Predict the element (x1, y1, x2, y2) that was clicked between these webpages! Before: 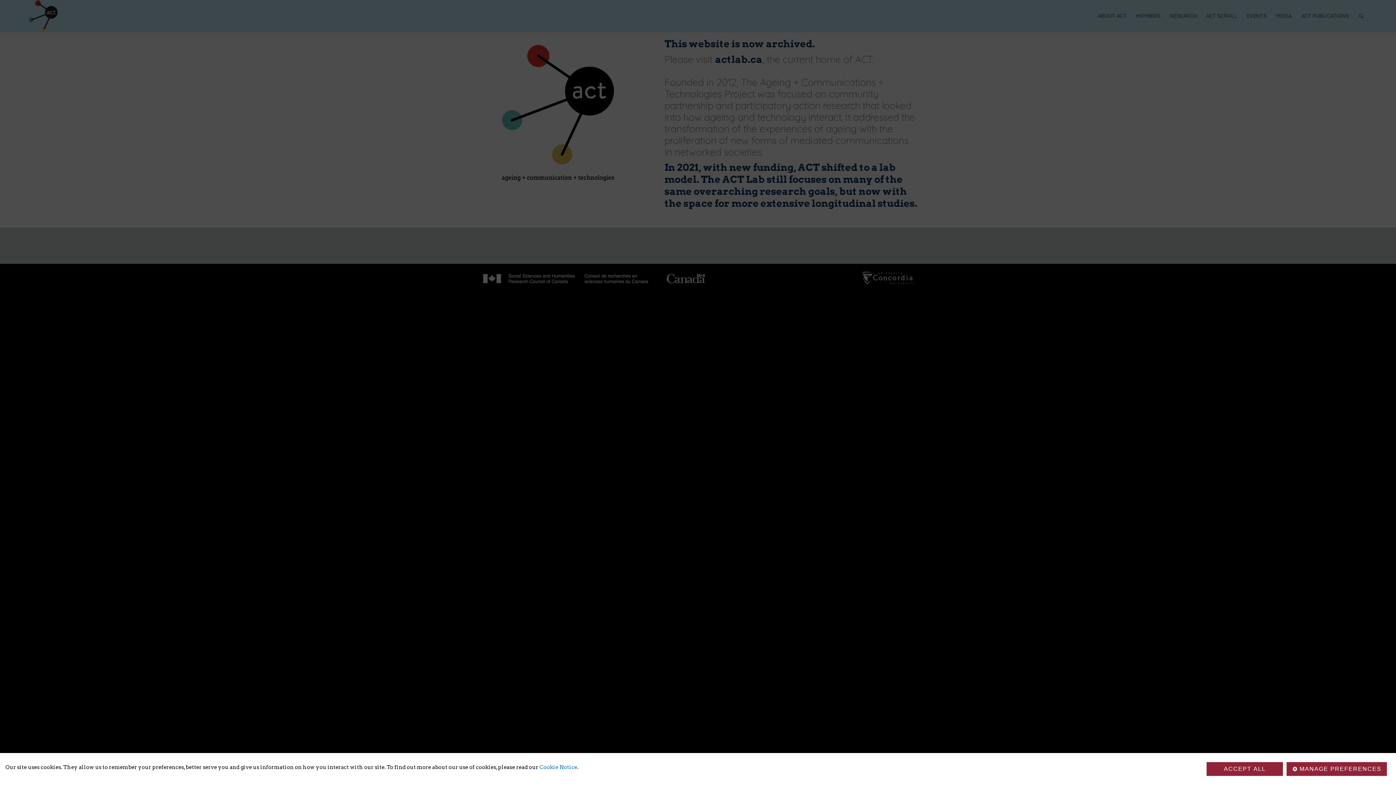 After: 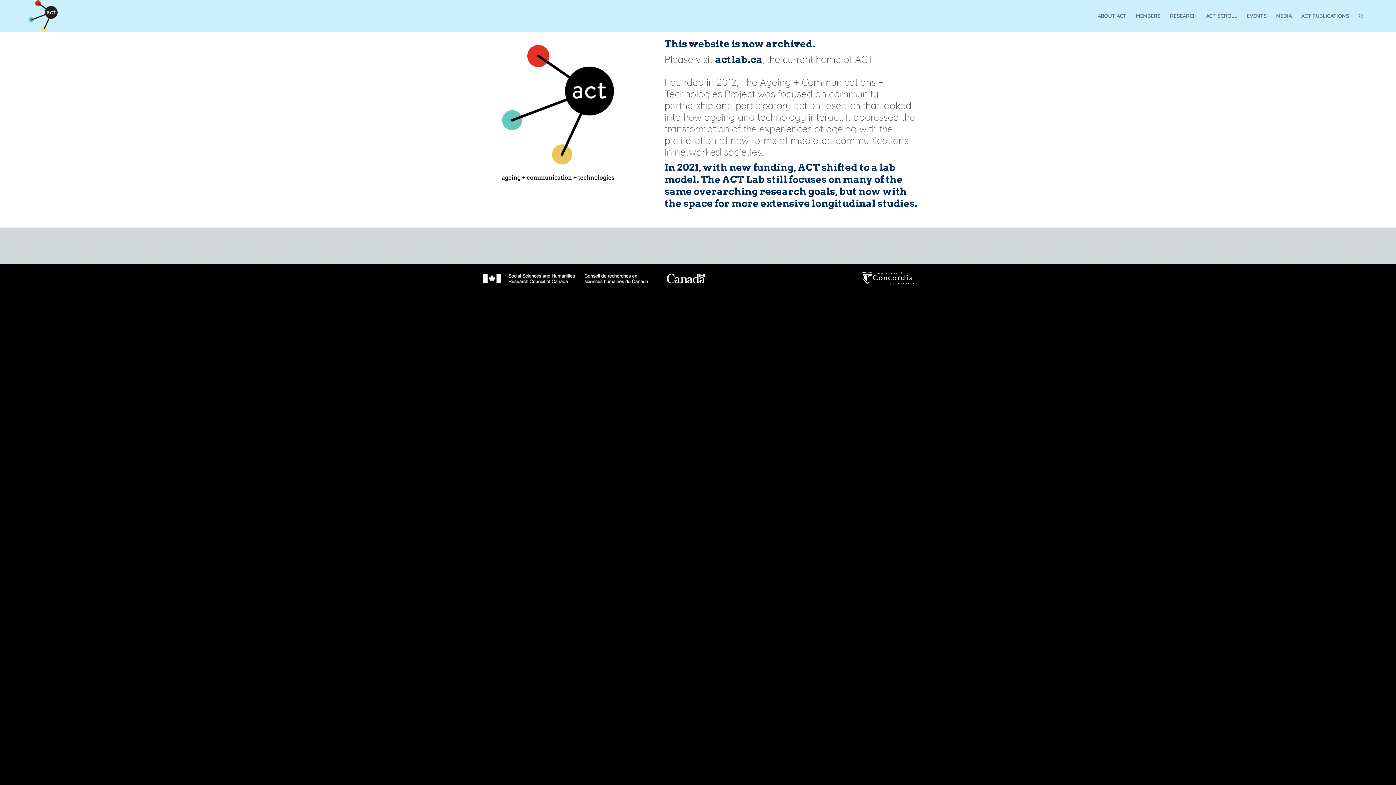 Action: bbox: (1206, 762, 1283, 776) label: ACCEPT ALL